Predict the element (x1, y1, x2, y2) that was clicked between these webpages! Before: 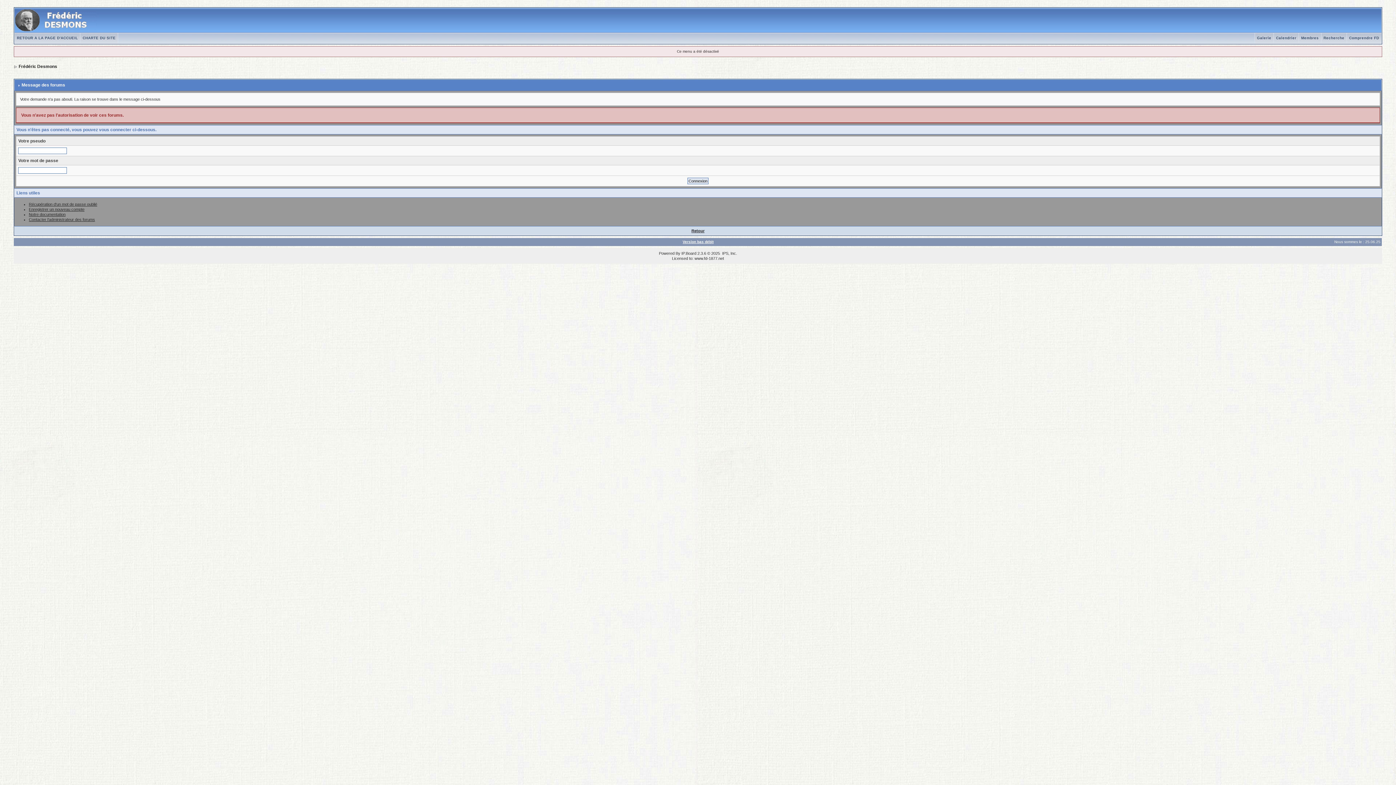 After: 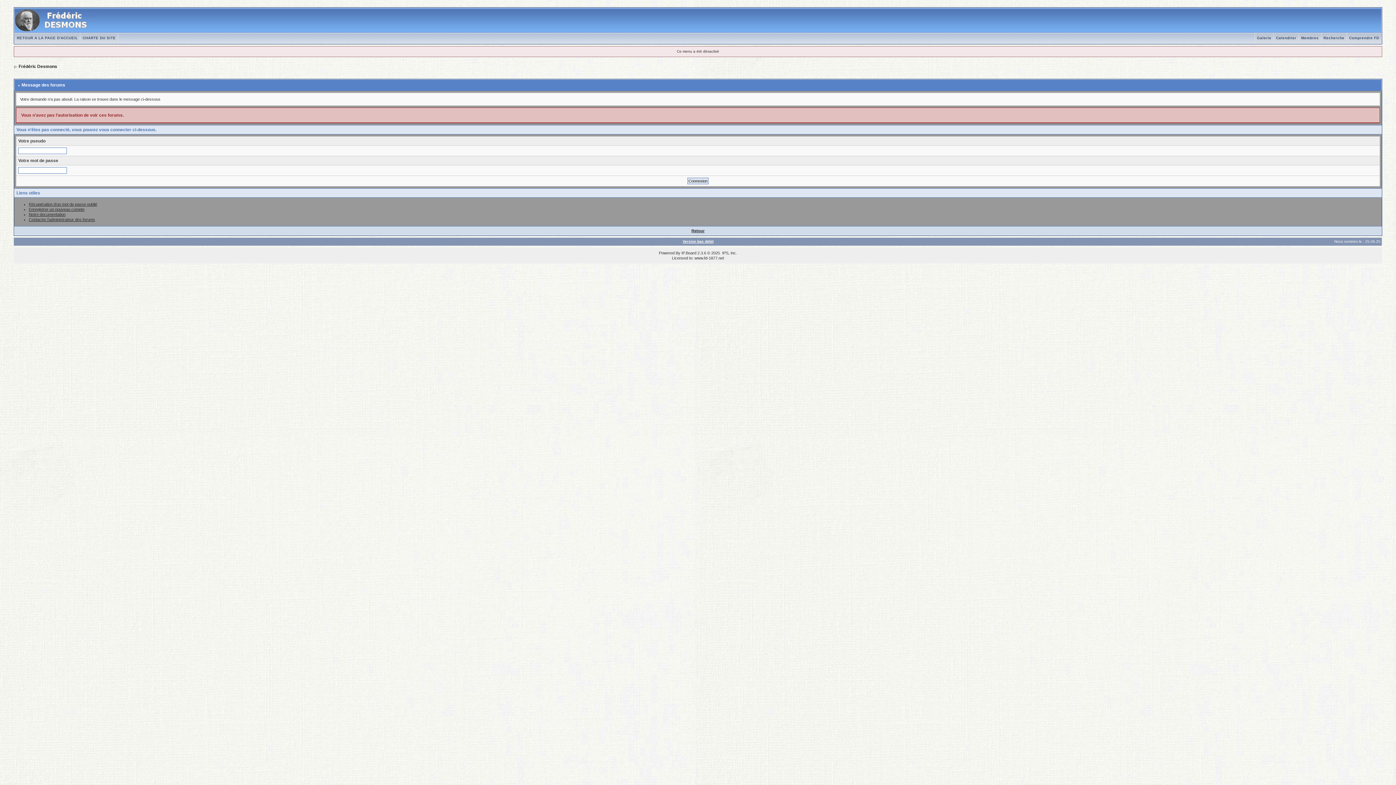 Action: label: Frédéric Desmons bbox: (18, 64, 57, 69)